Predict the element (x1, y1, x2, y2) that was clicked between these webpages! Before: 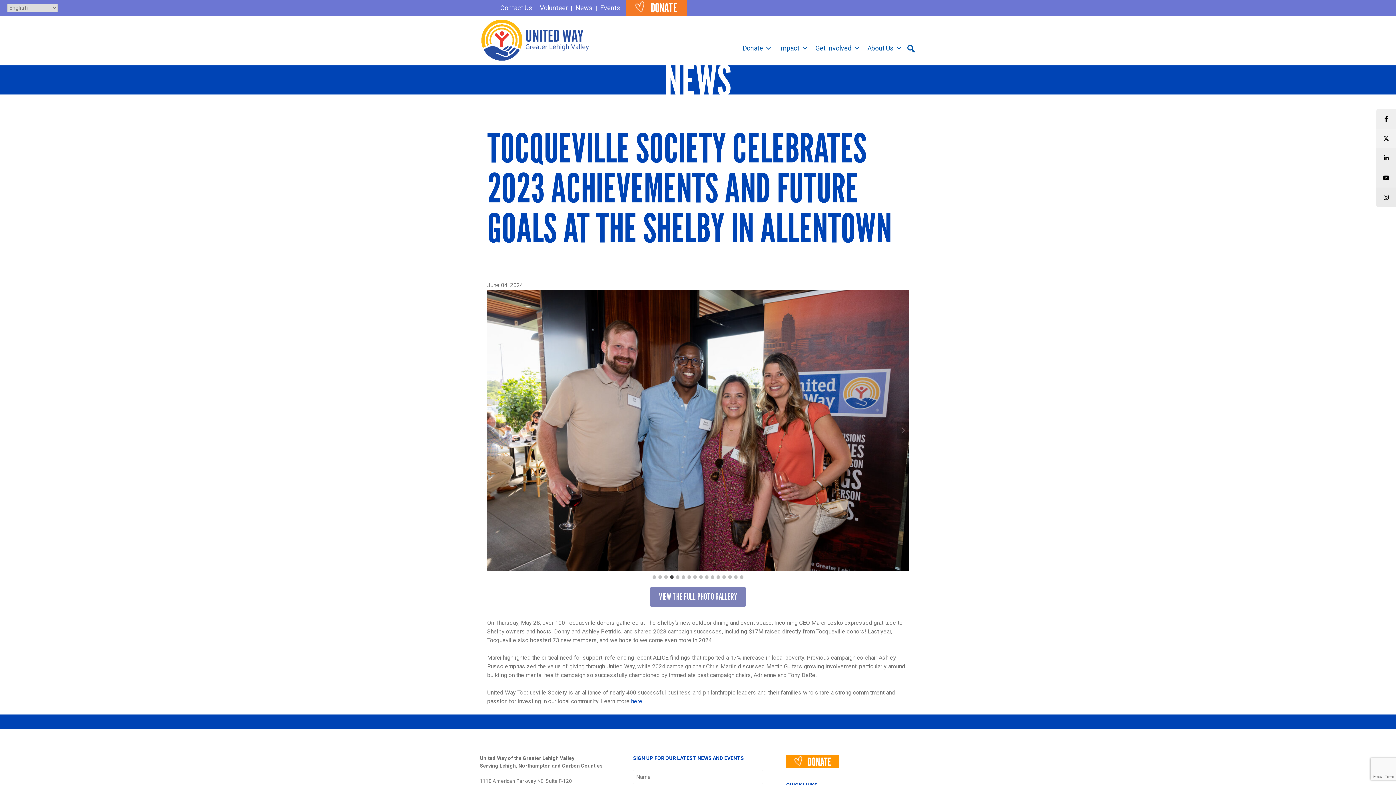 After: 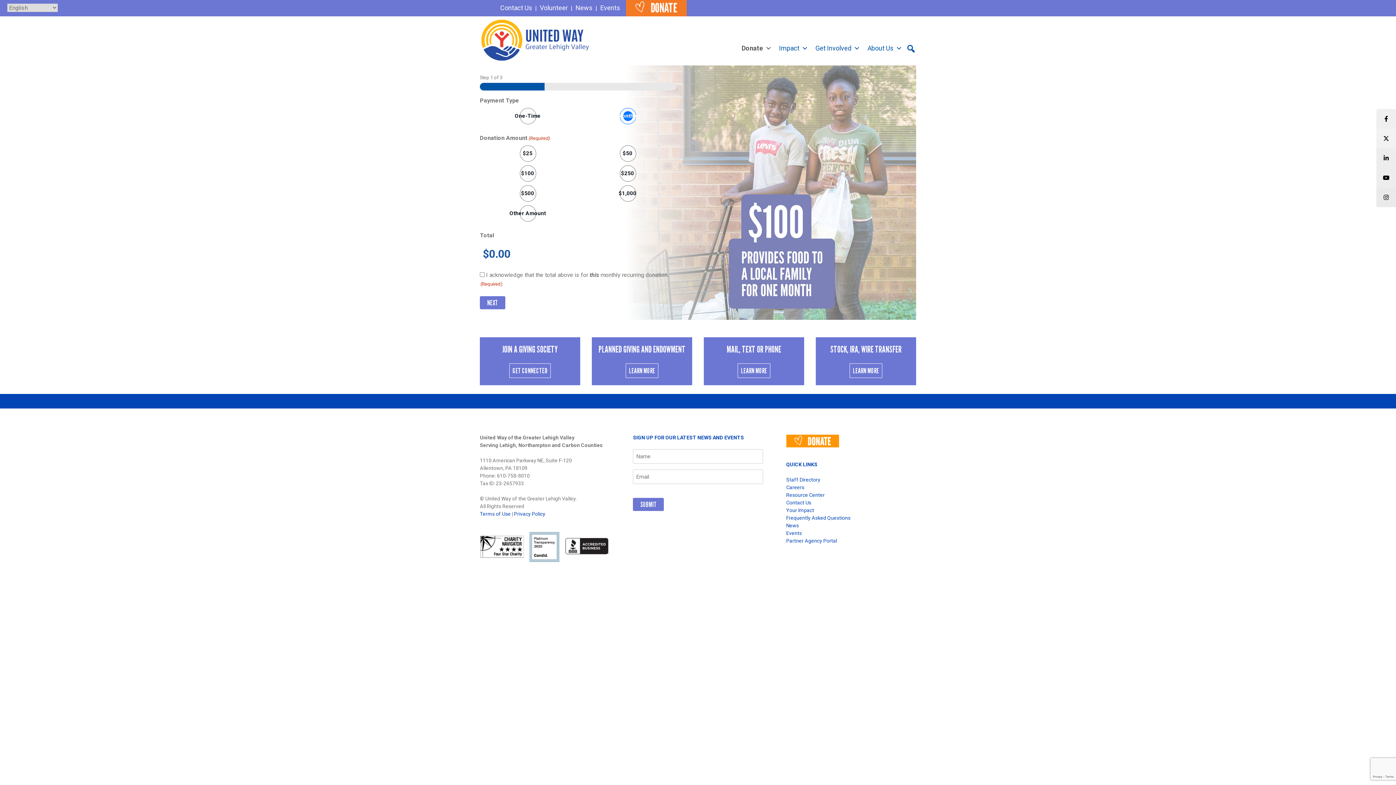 Action: bbox: (786, 762, 839, 769)